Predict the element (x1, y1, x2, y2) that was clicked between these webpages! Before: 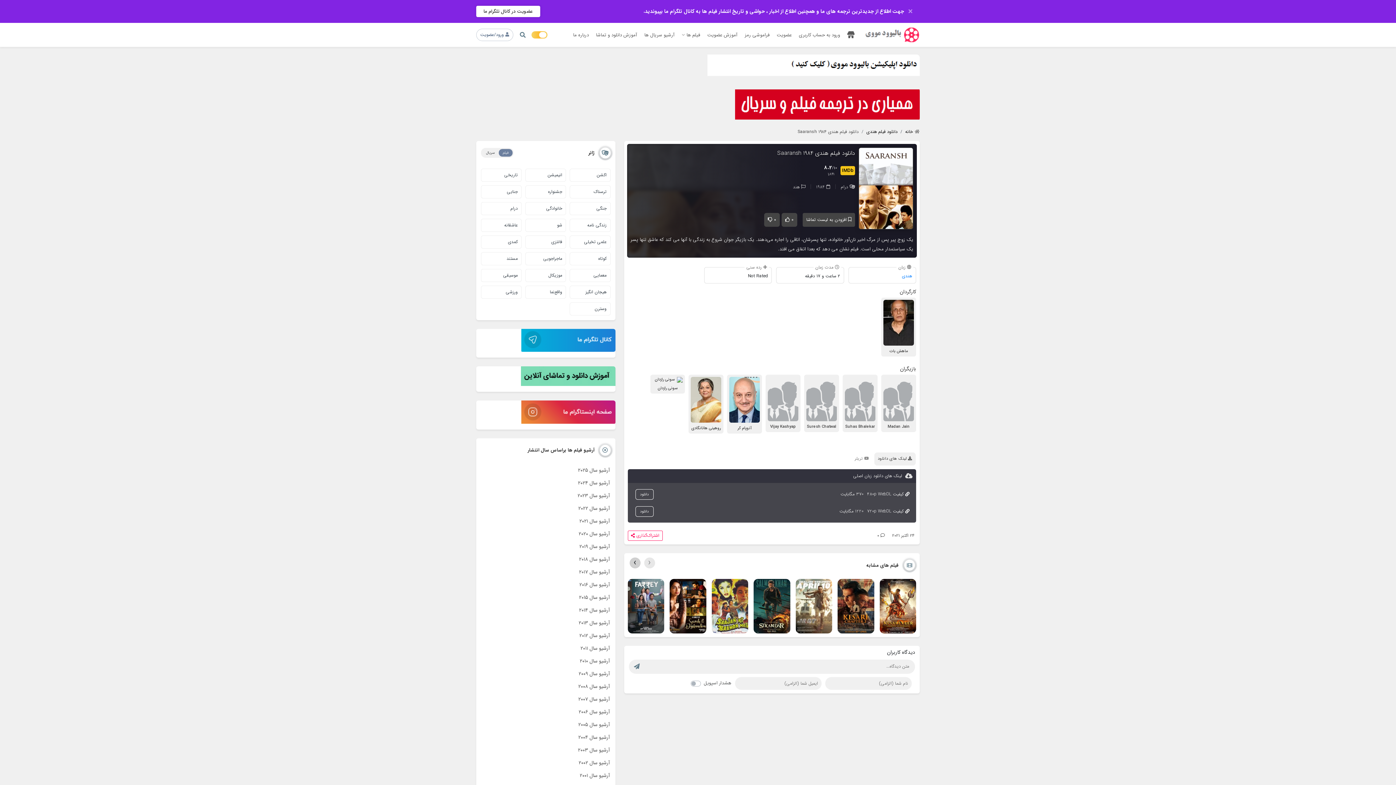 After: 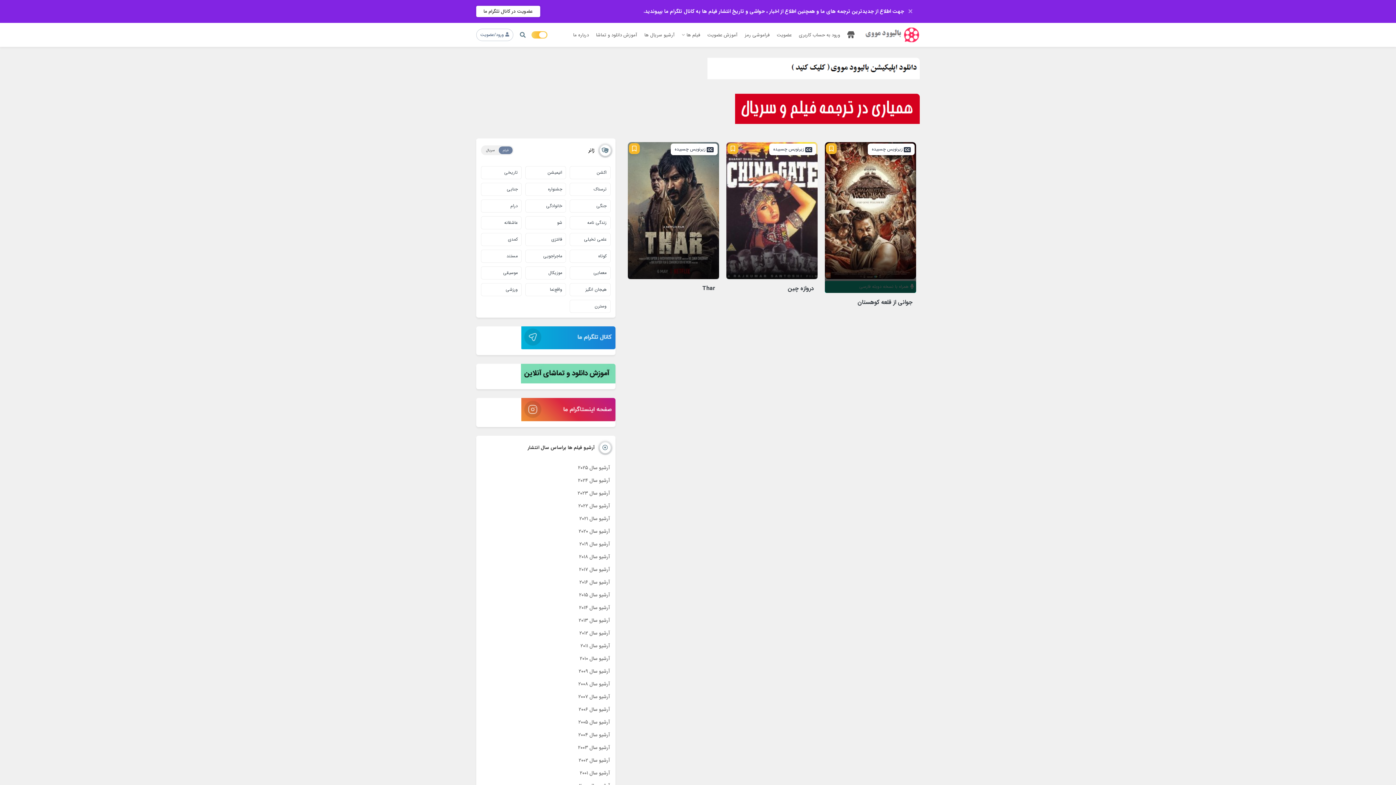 Action: label: وسترن bbox: (569, 302, 610, 315)